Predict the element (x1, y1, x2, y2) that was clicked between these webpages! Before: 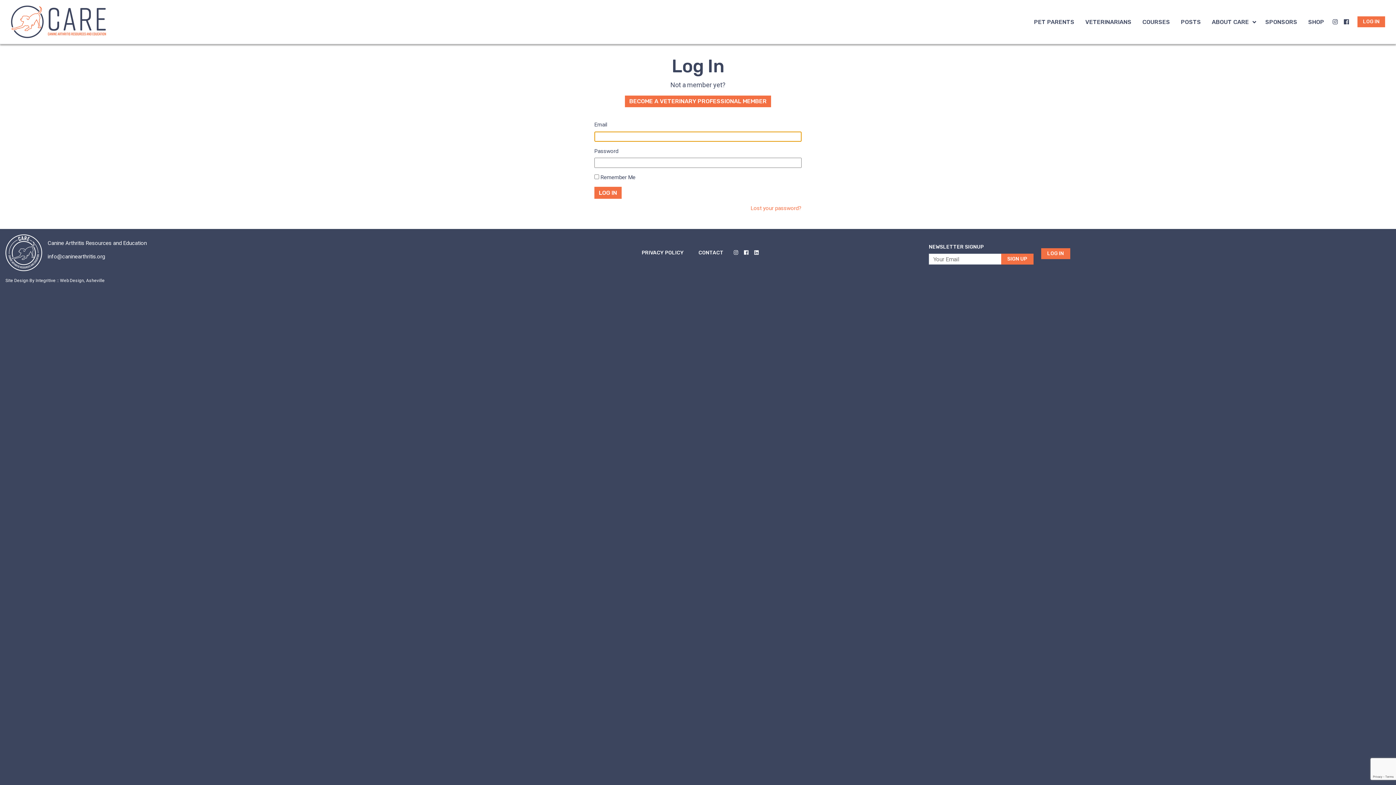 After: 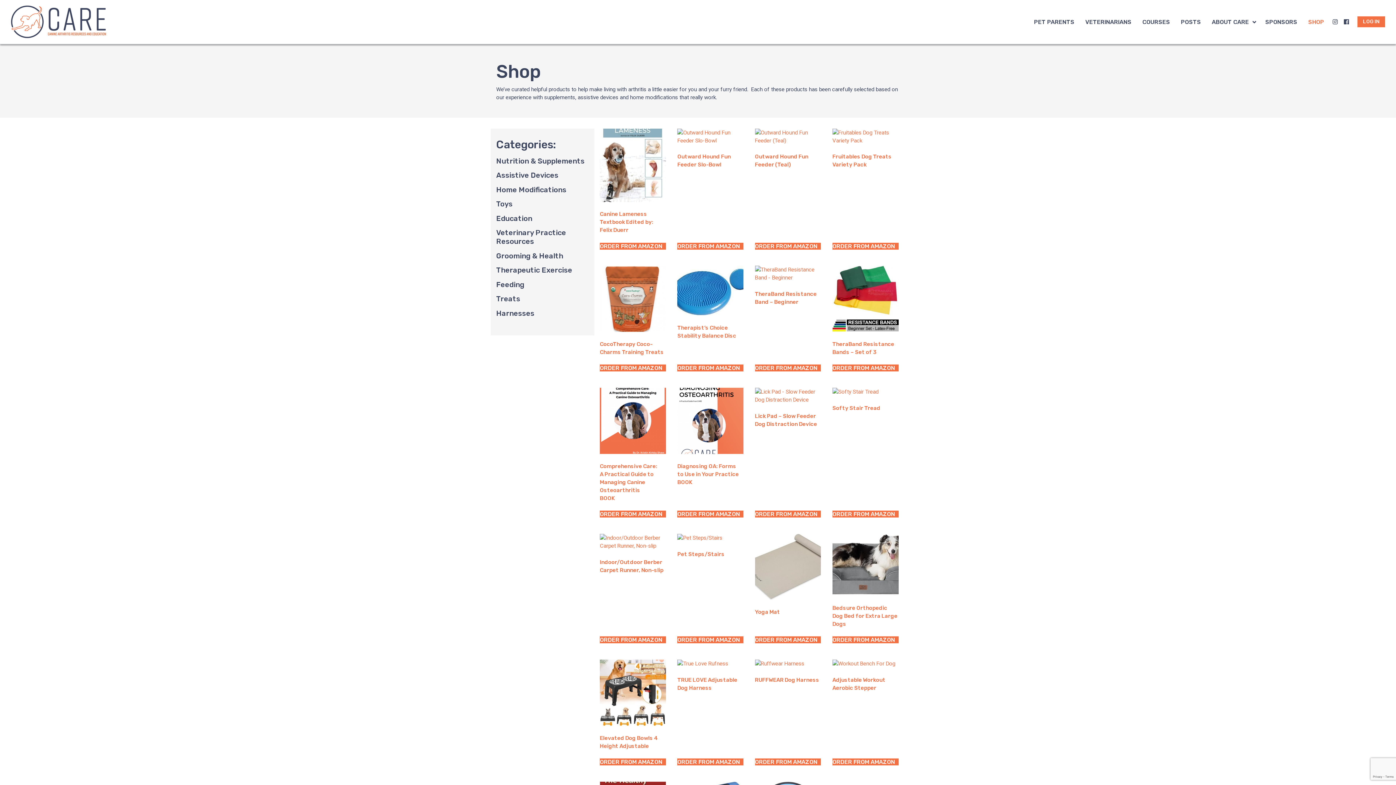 Action: label: SHOP bbox: (1303, 13, 1329, 30)